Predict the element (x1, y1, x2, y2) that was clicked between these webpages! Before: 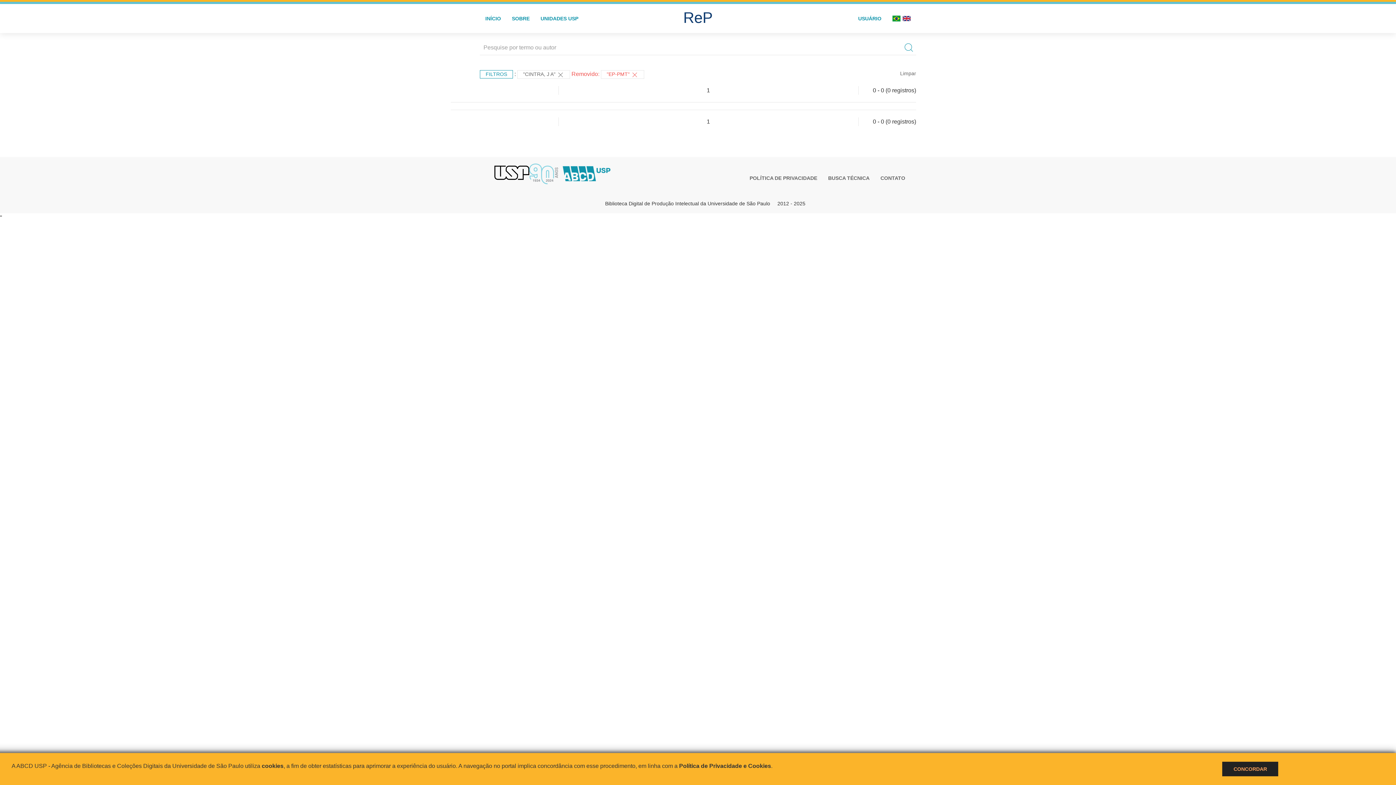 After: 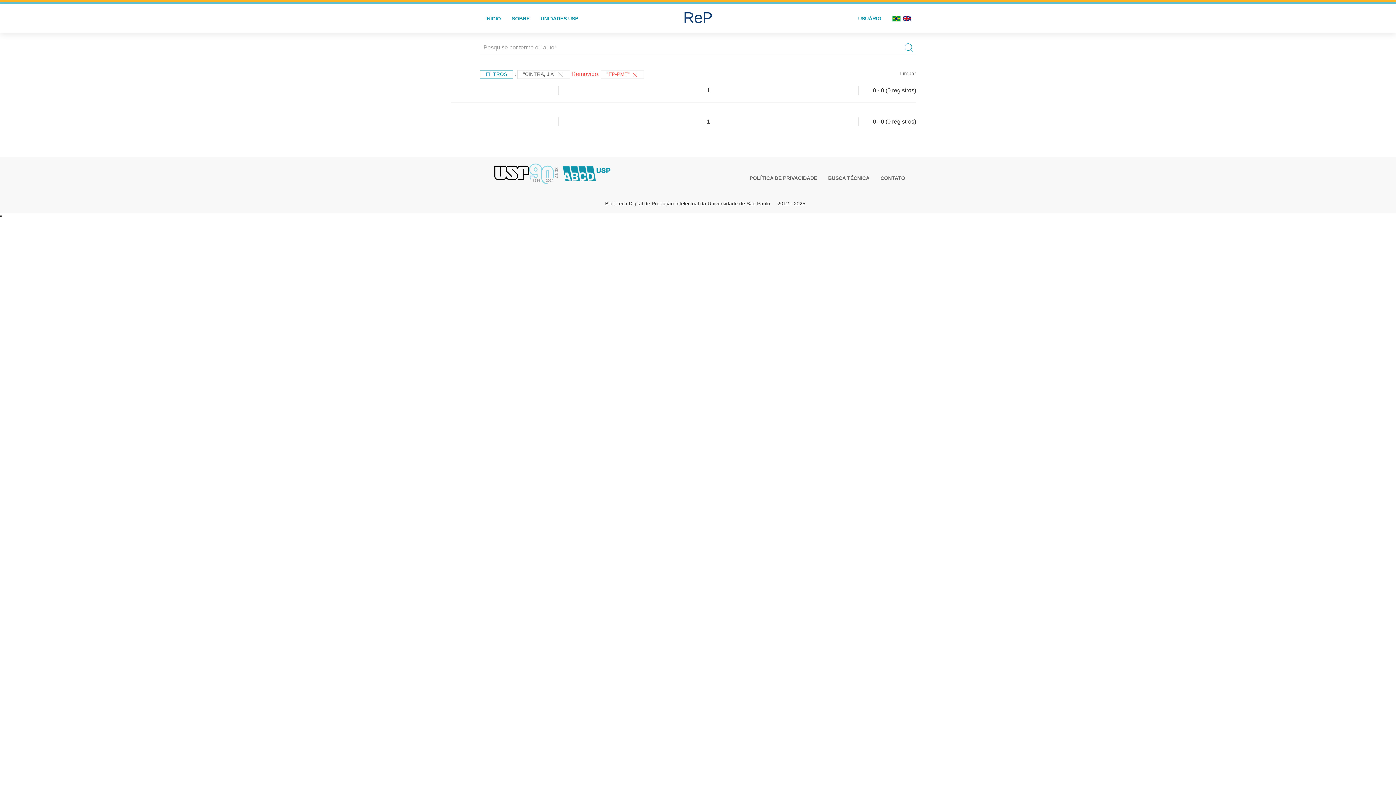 Action: bbox: (1233, 766, 1267, 772) label: CONCORDAR